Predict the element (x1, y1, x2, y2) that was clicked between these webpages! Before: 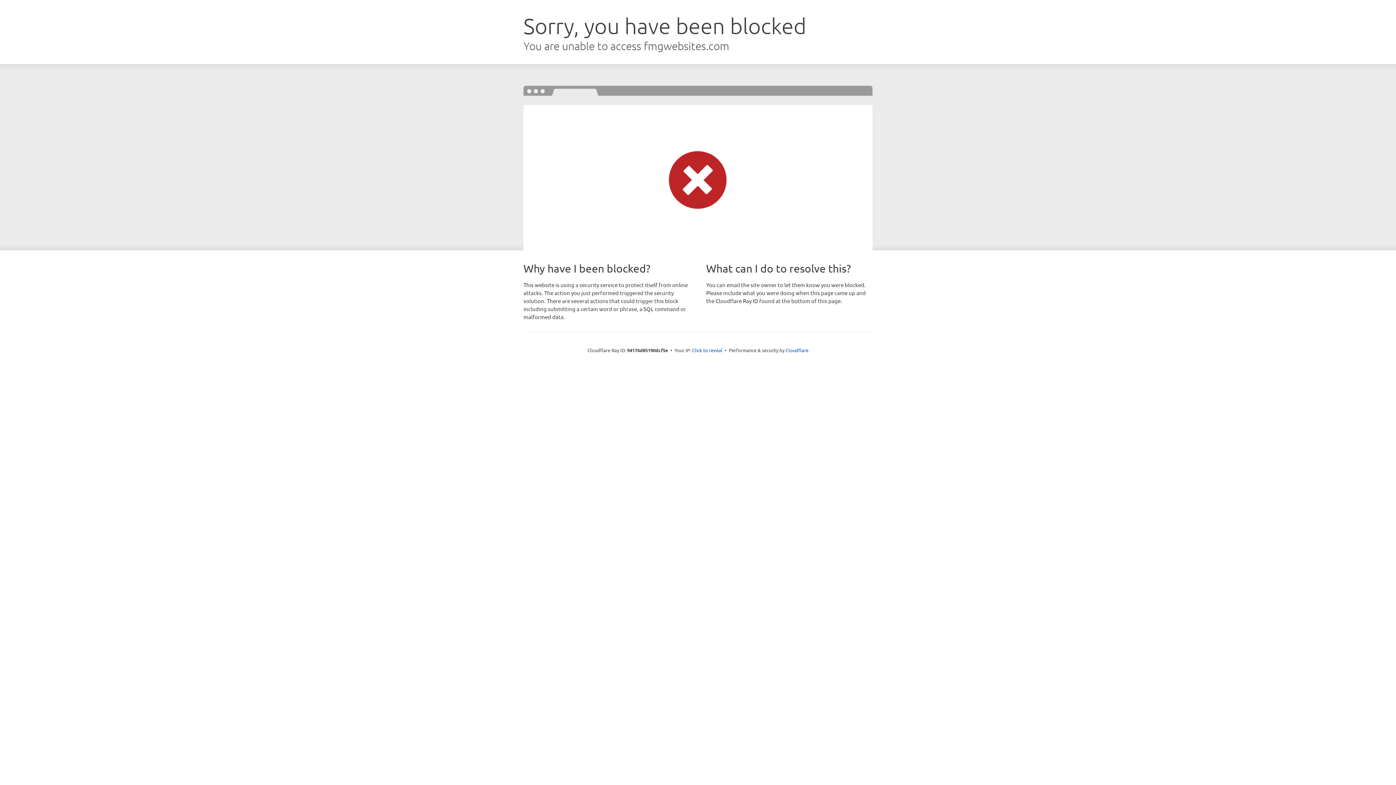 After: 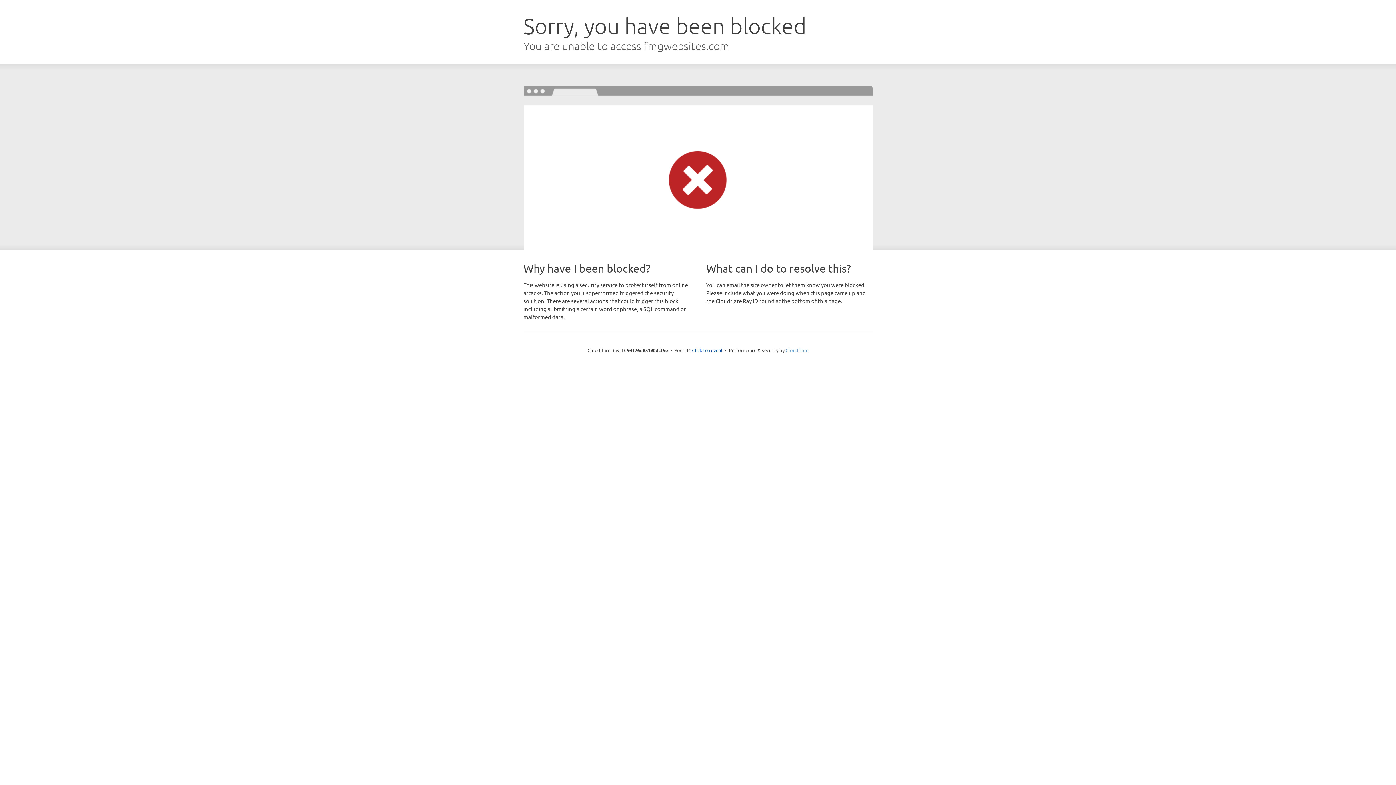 Action: bbox: (785, 347, 808, 353) label: Cloudflare